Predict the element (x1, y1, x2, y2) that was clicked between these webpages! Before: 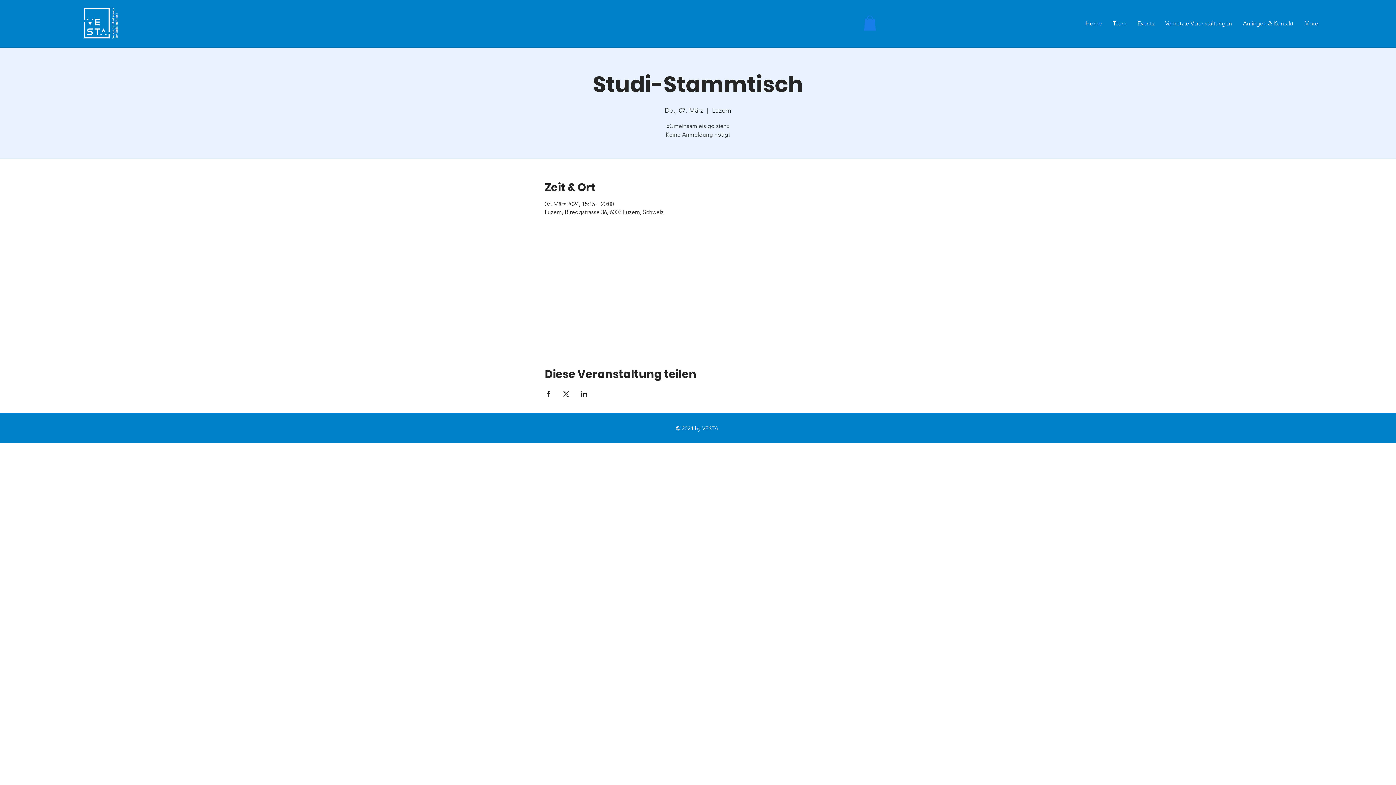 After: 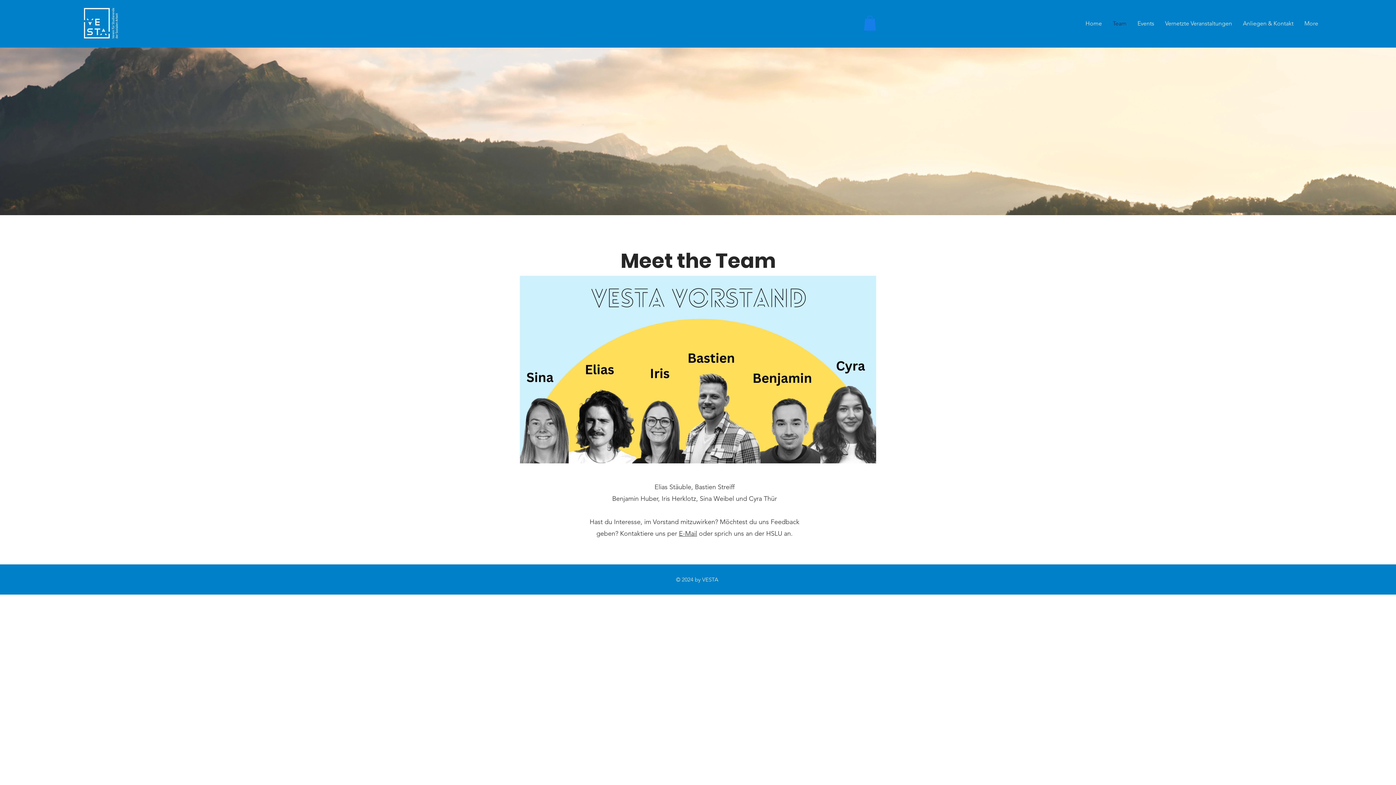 Action: label: Team bbox: (1107, 13, 1132, 33)